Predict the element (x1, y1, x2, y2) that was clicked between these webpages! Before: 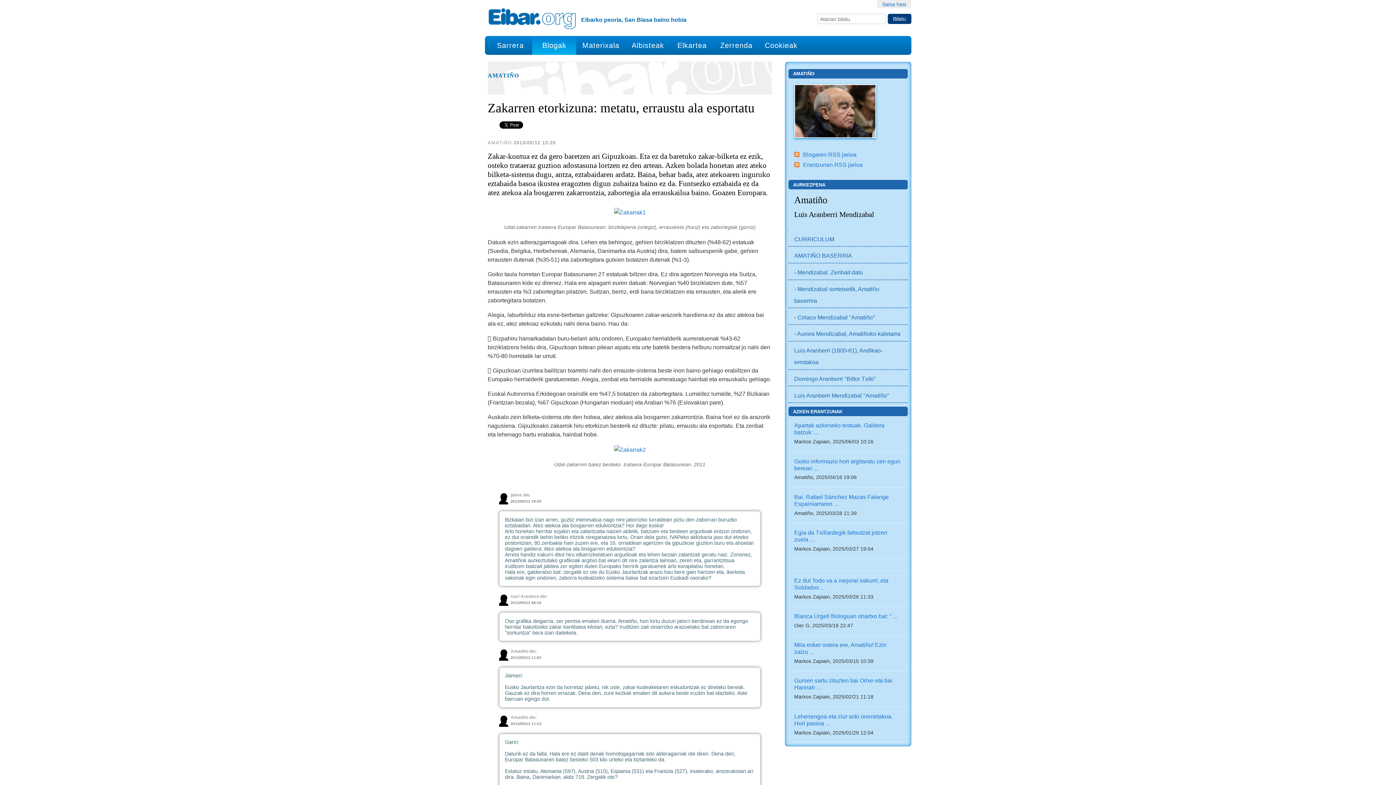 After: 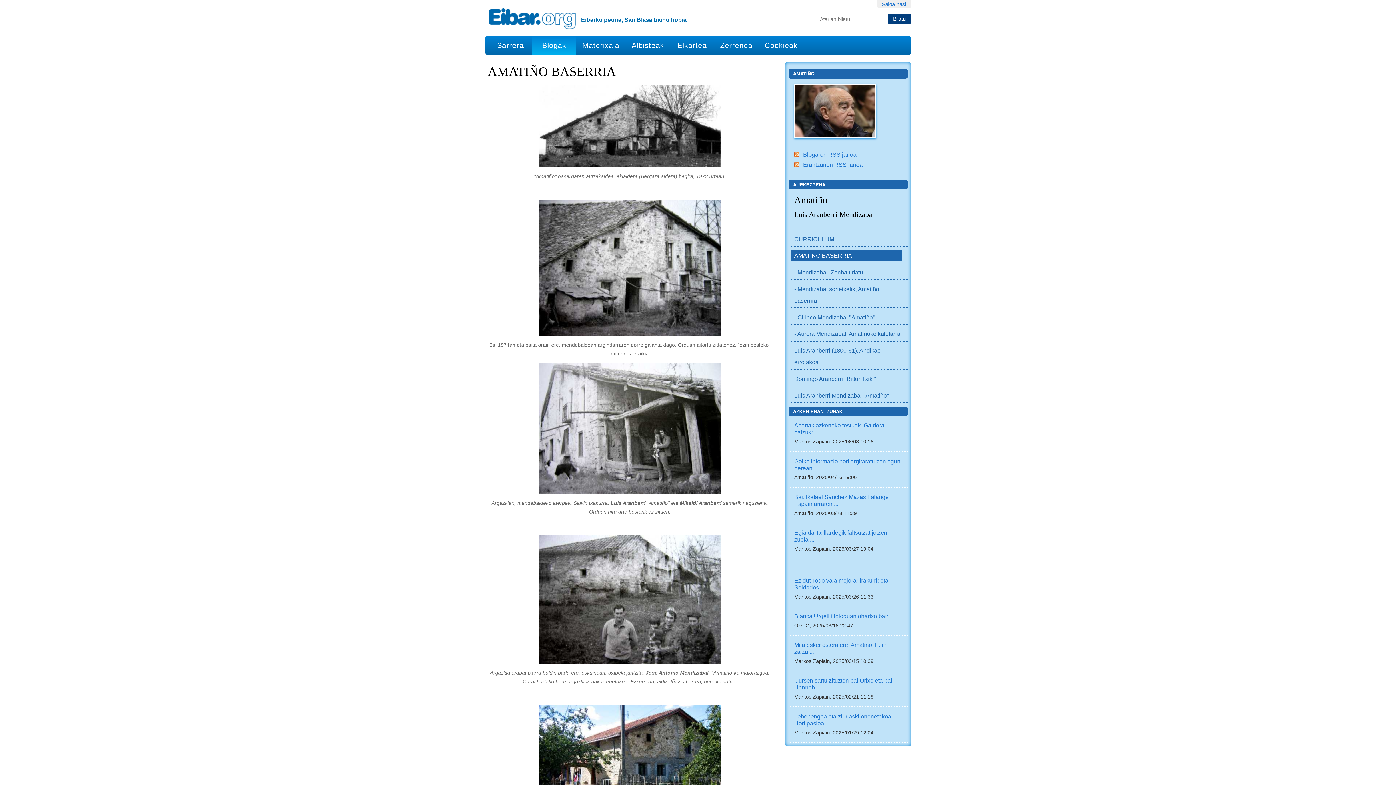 Action: bbox: (794, 249, 901, 261) label: AMATIÑO BASERRIA